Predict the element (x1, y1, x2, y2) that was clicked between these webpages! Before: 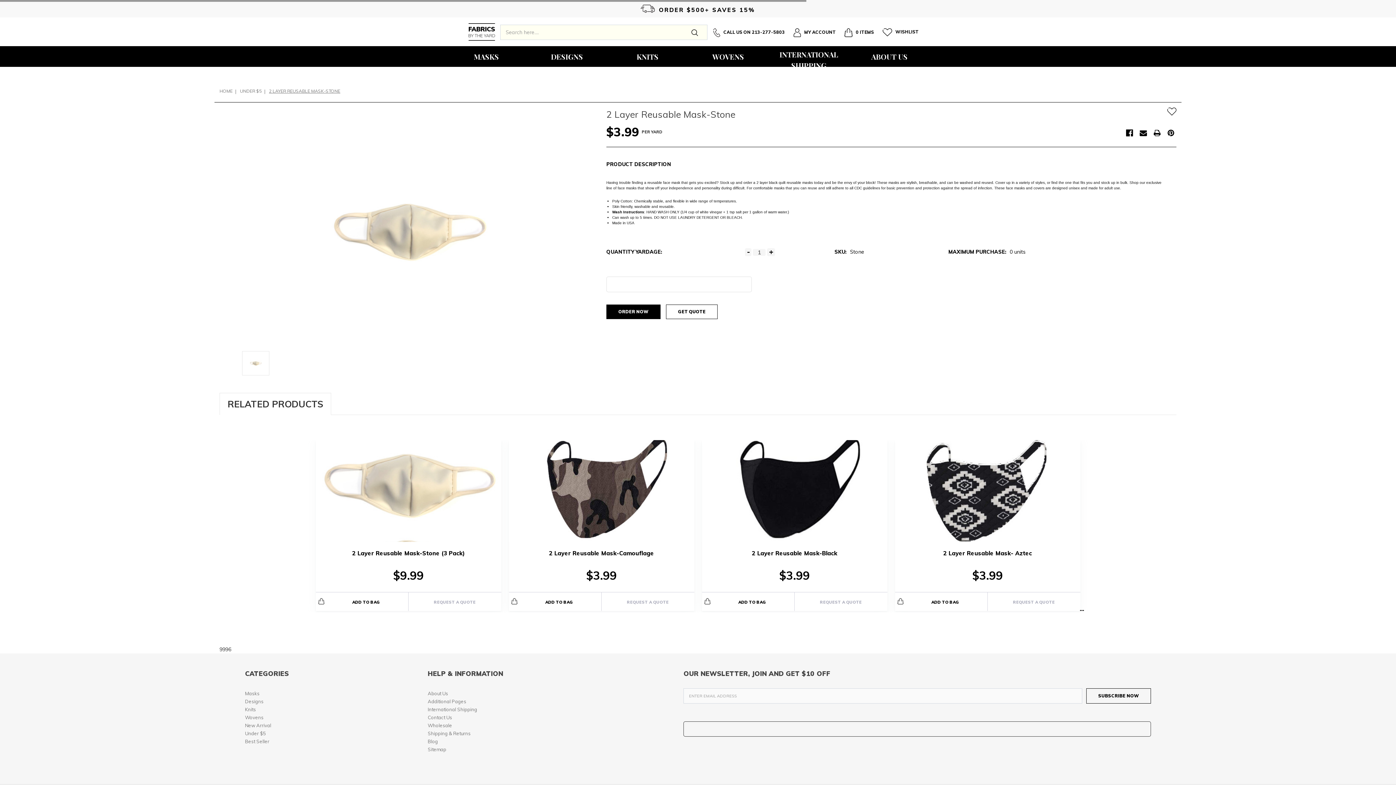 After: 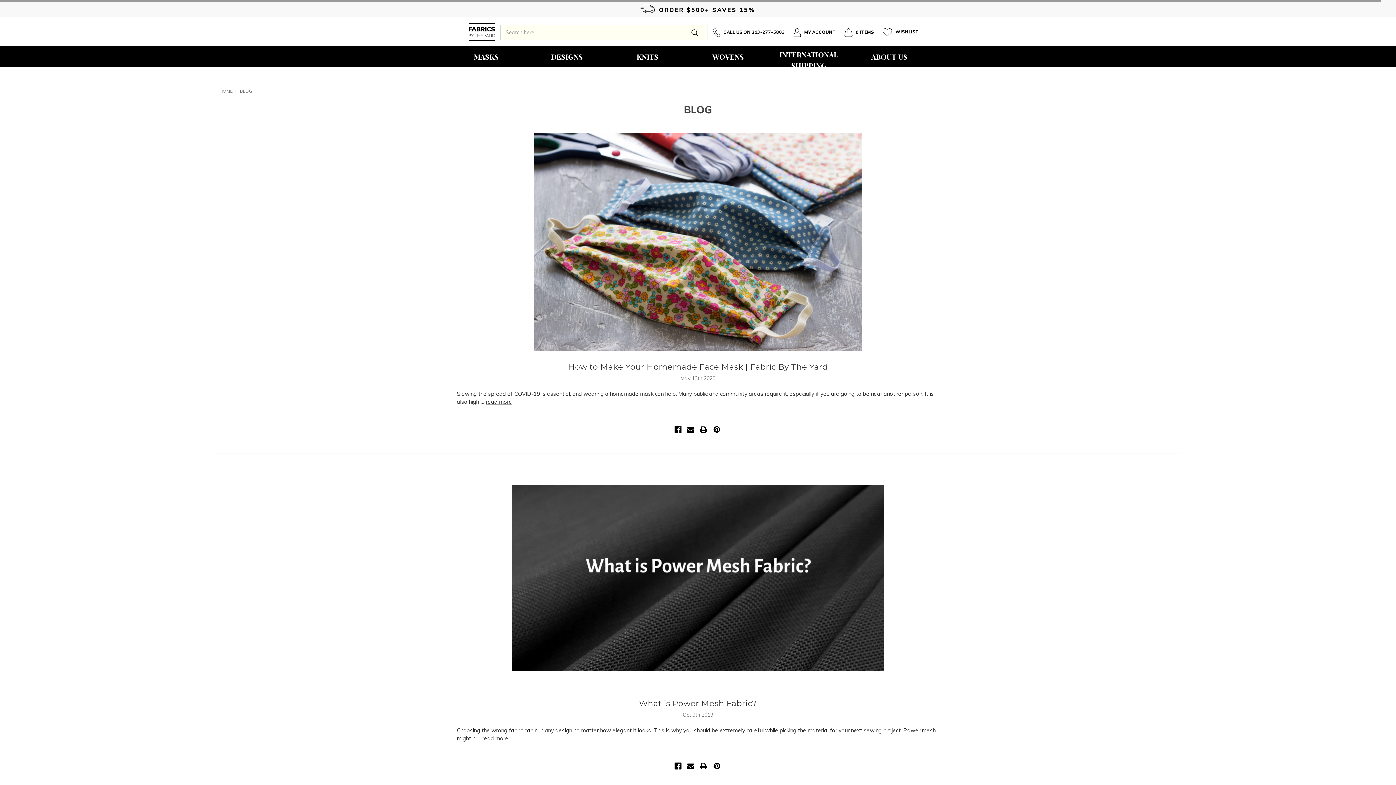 Action: bbox: (427, 739, 438, 744) label: Blog